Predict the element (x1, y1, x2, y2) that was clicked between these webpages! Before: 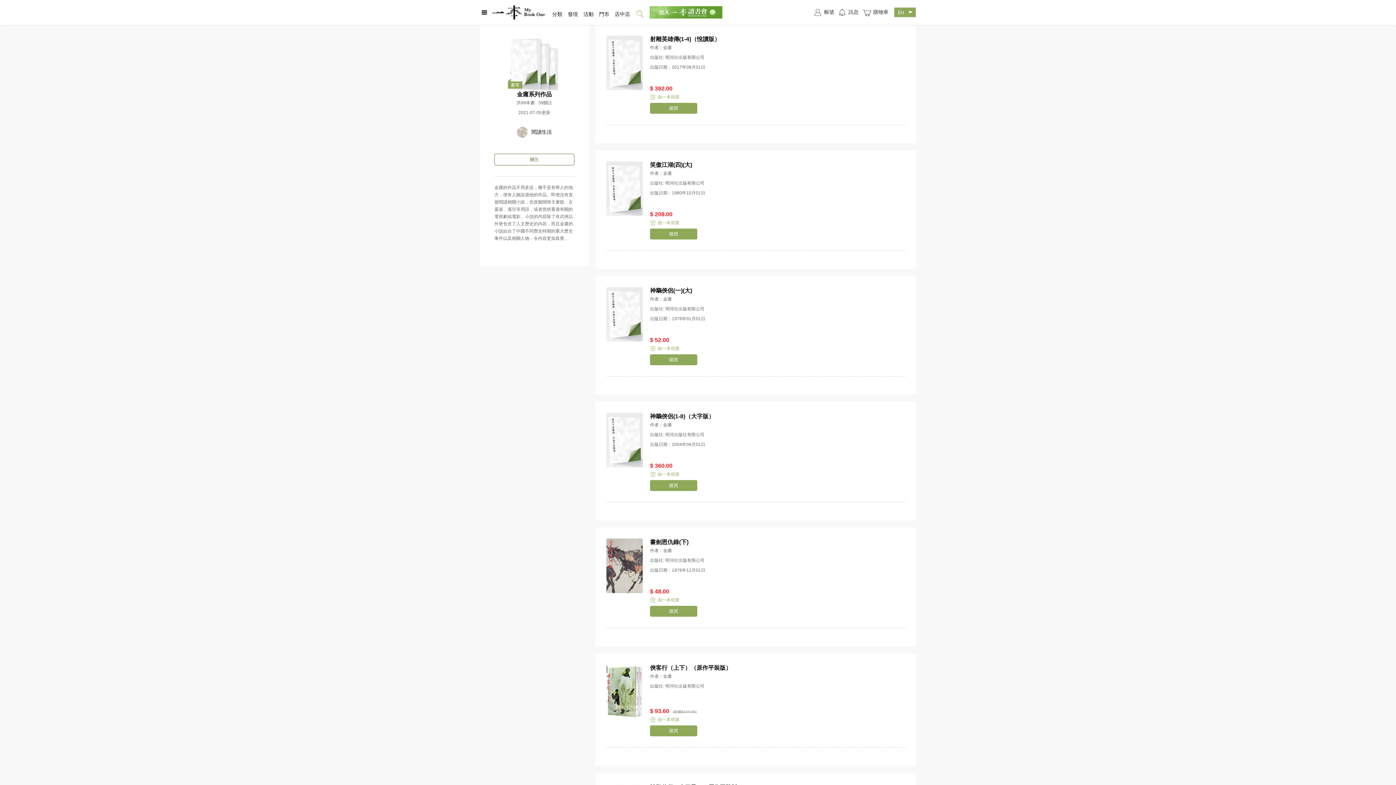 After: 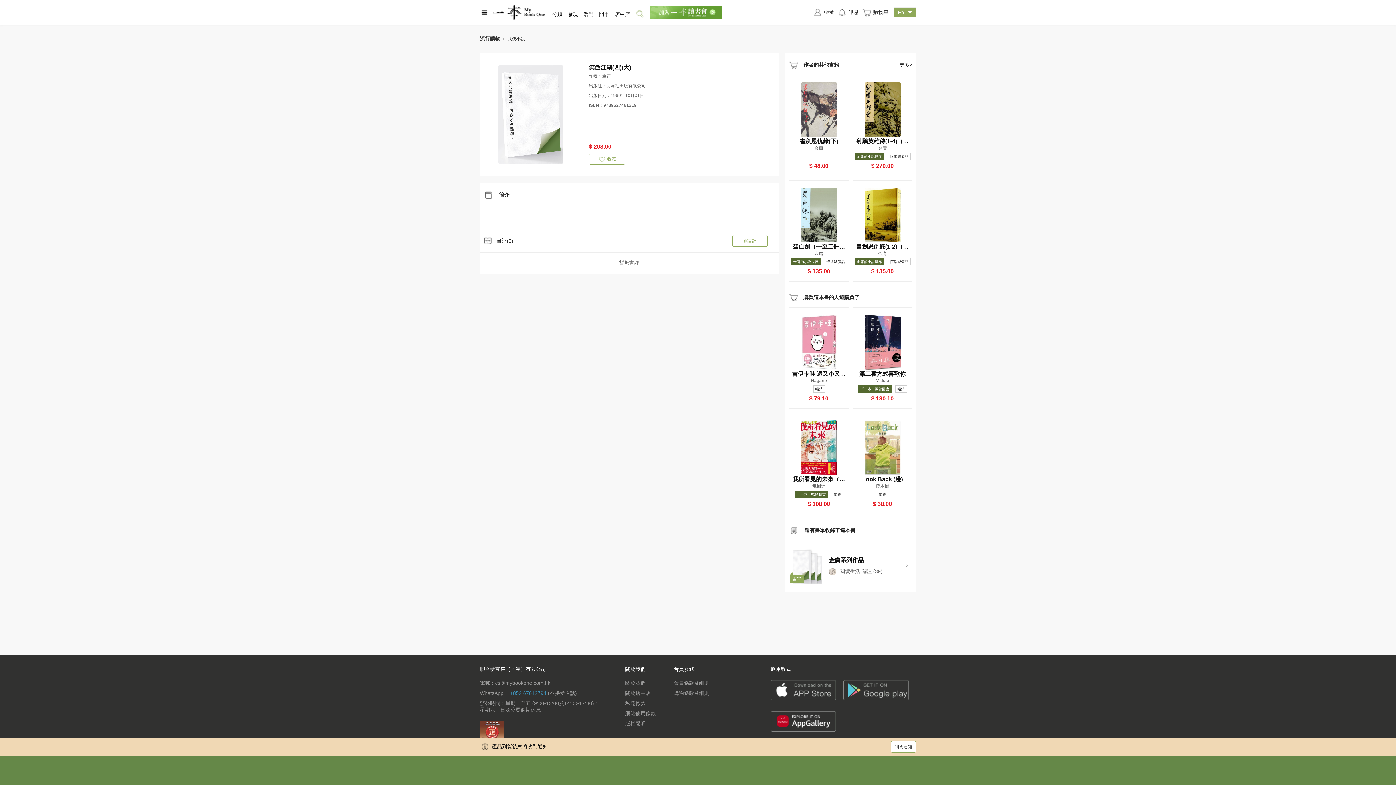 Action: label: 購買 bbox: (650, 228, 905, 239)